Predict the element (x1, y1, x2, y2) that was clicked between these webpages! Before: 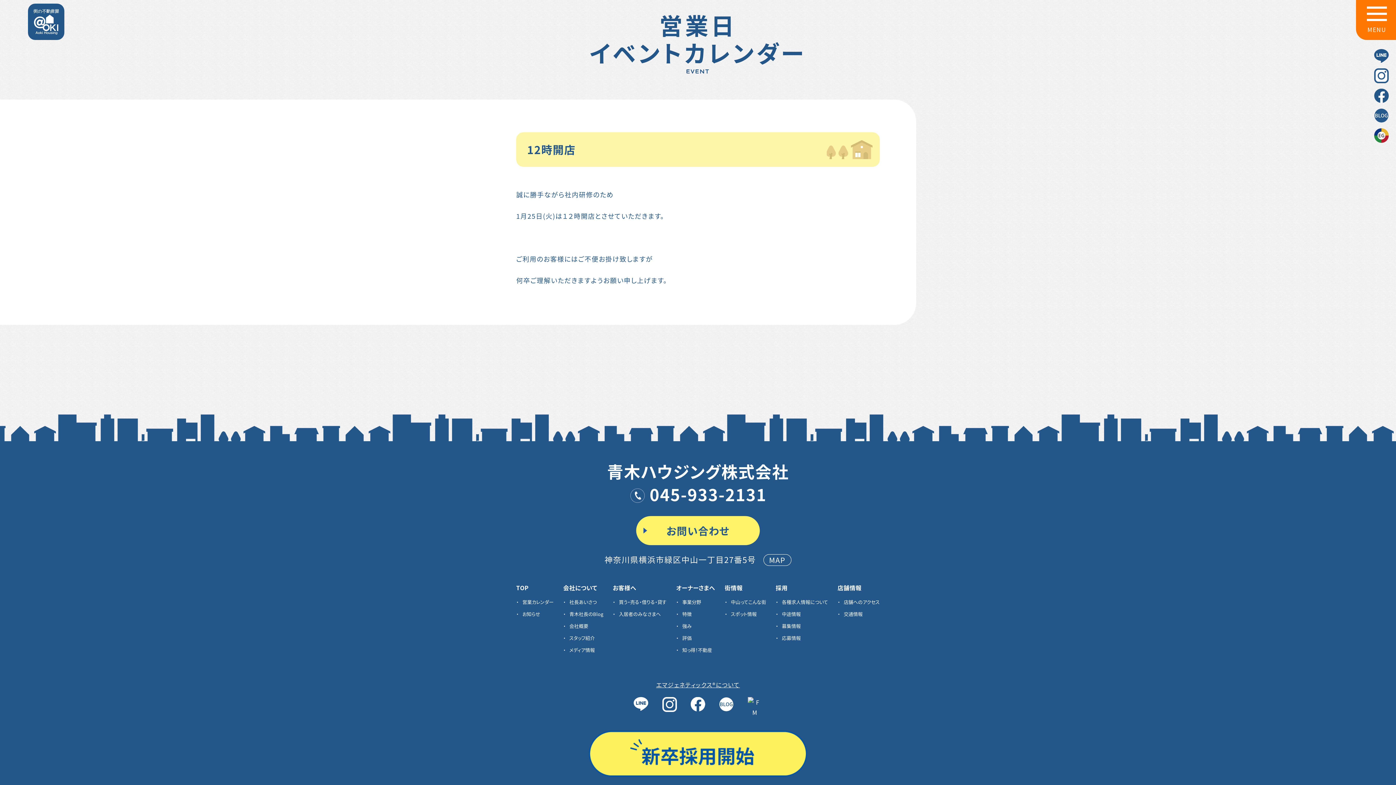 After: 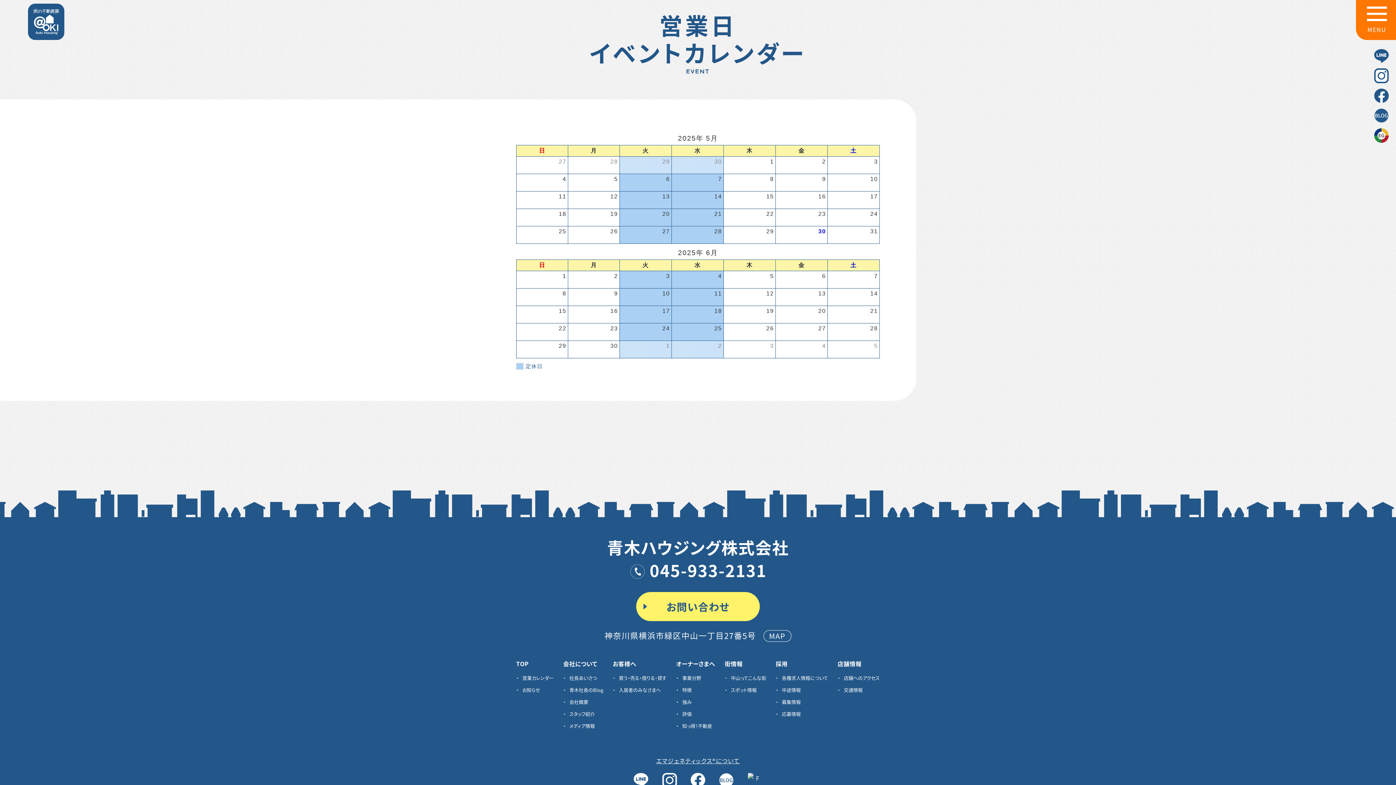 Action: label: 営業カレンダー bbox: (516, 598, 553, 606)